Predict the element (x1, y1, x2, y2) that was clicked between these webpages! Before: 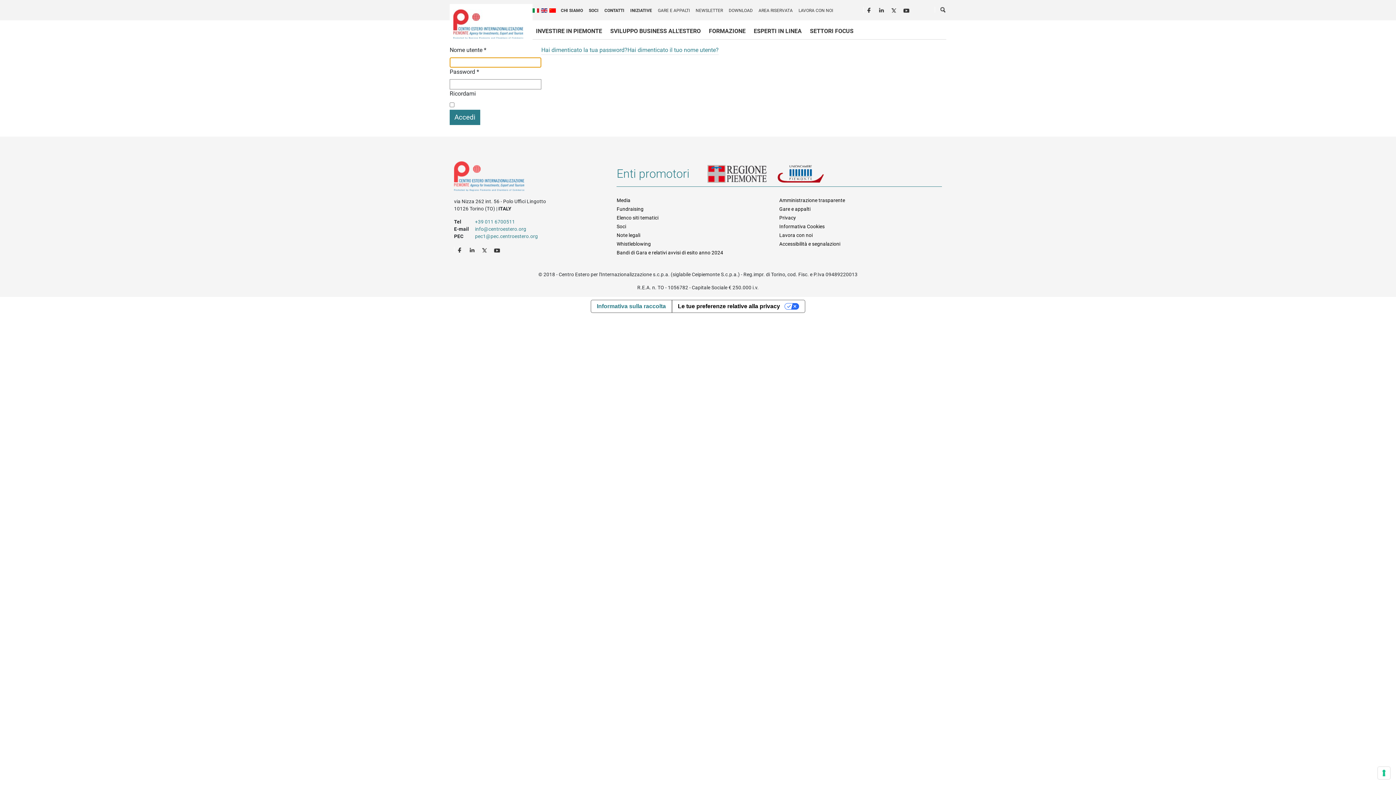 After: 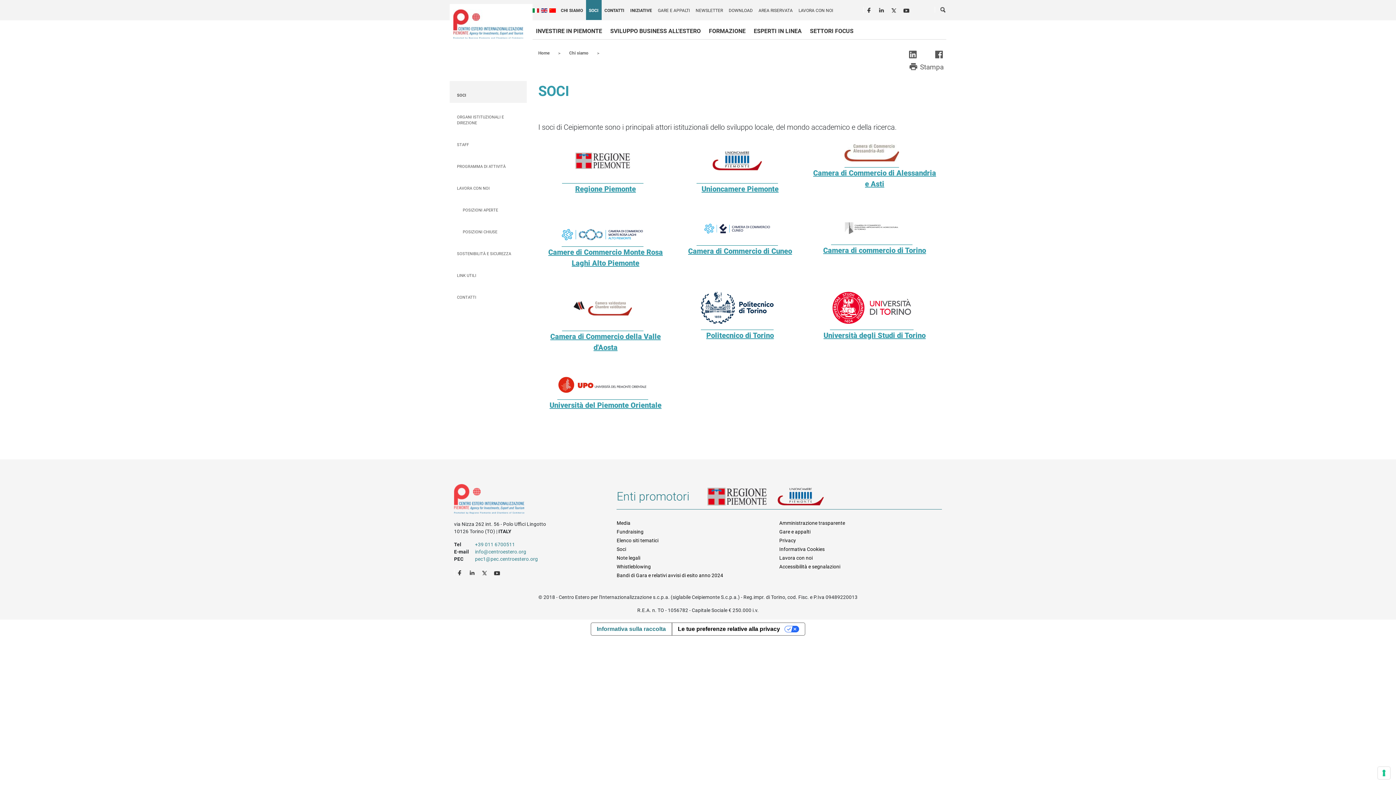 Action: label: Soci bbox: (616, 223, 626, 229)